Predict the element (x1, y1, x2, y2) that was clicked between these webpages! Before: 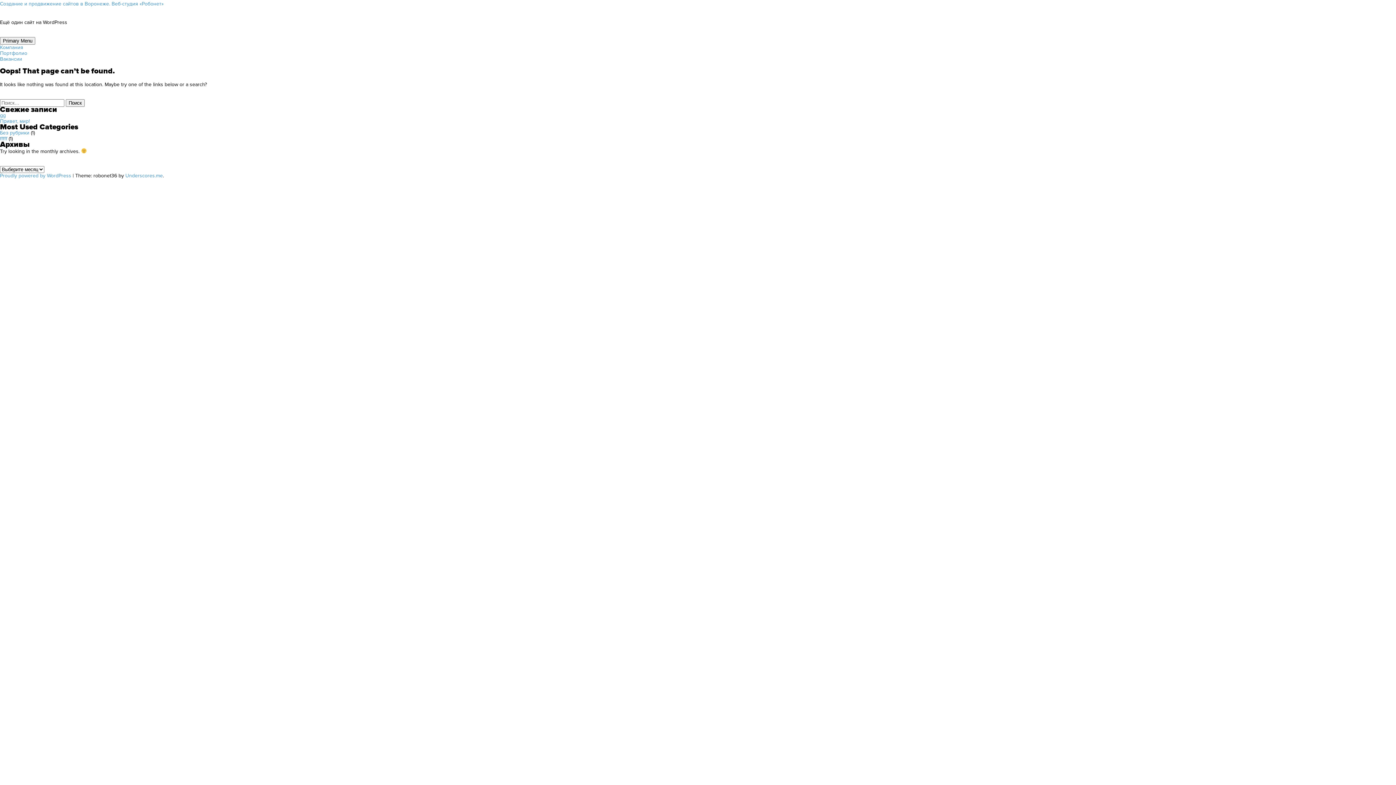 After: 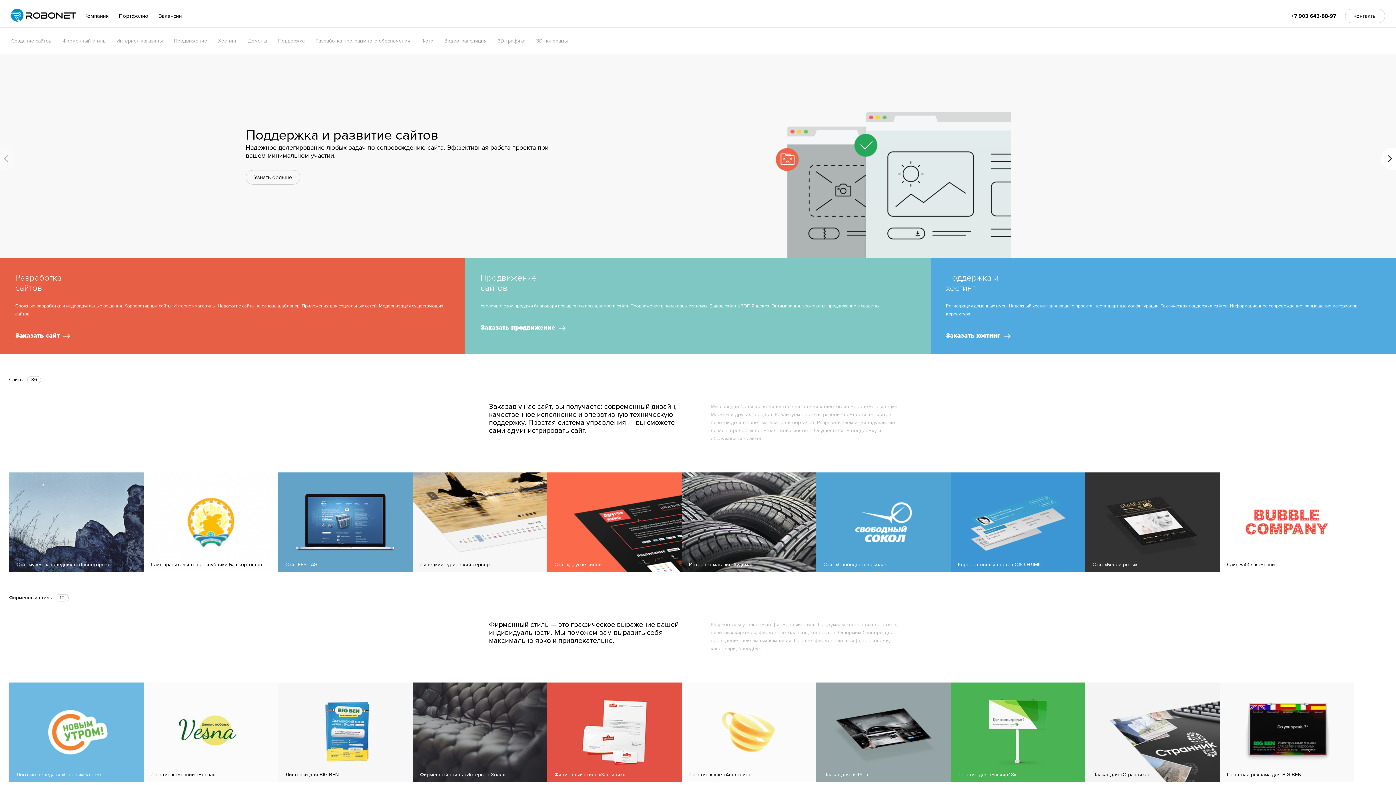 Action: label: Создание и продвижение сайтов в Воронеже. Веб-студия «Робонет» bbox: (0, 0, 163, 6)